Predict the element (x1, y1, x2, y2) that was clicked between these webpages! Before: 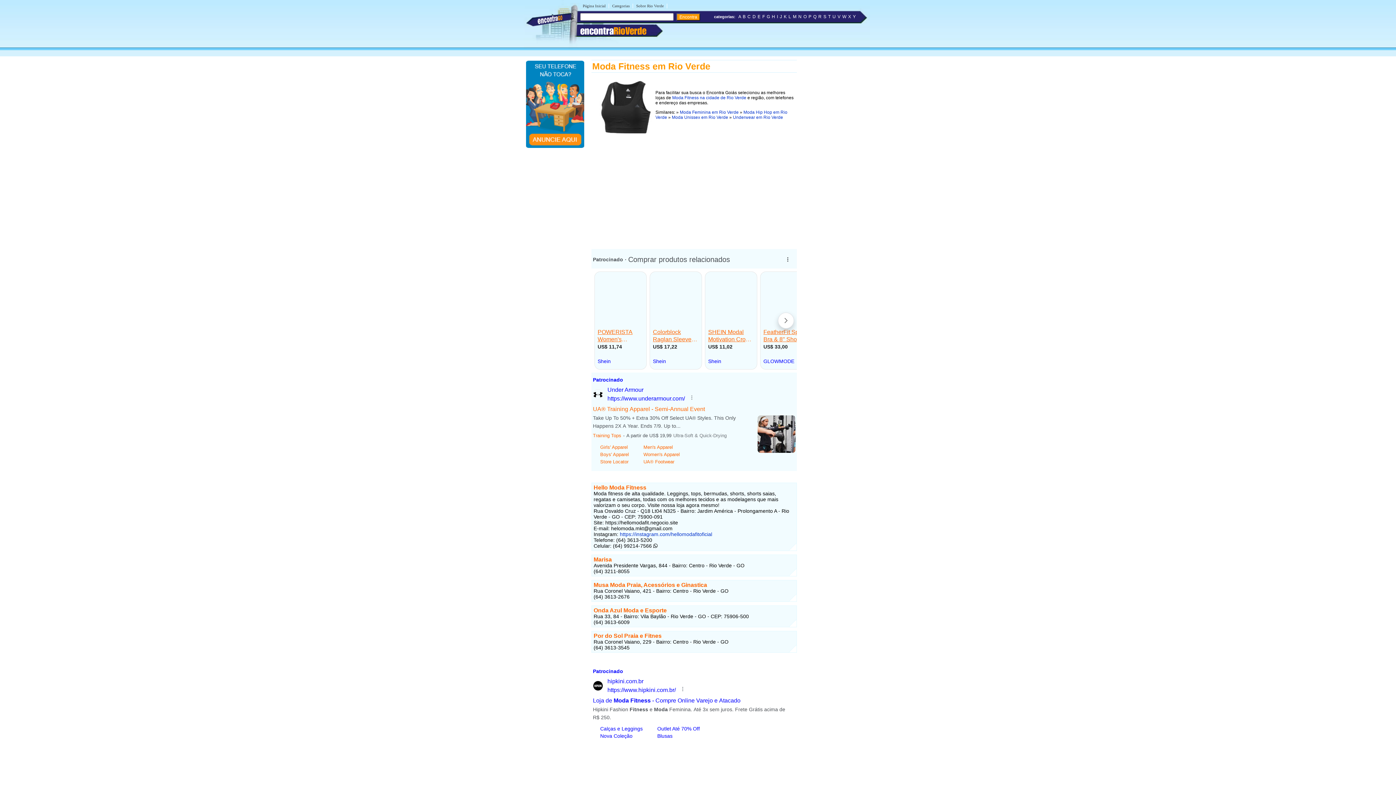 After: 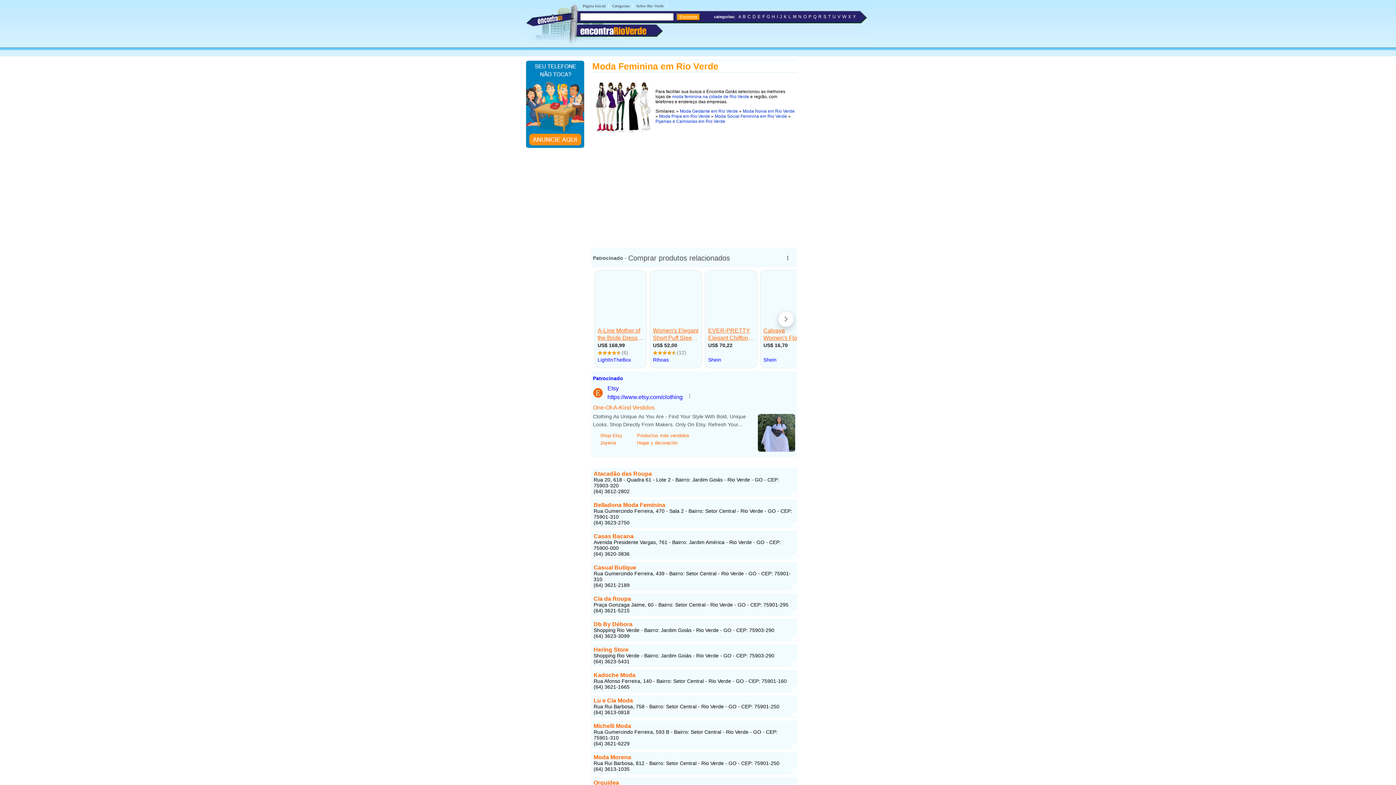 Action: label: Moda Feminina em Rio Verde bbox: (680, 109, 738, 114)